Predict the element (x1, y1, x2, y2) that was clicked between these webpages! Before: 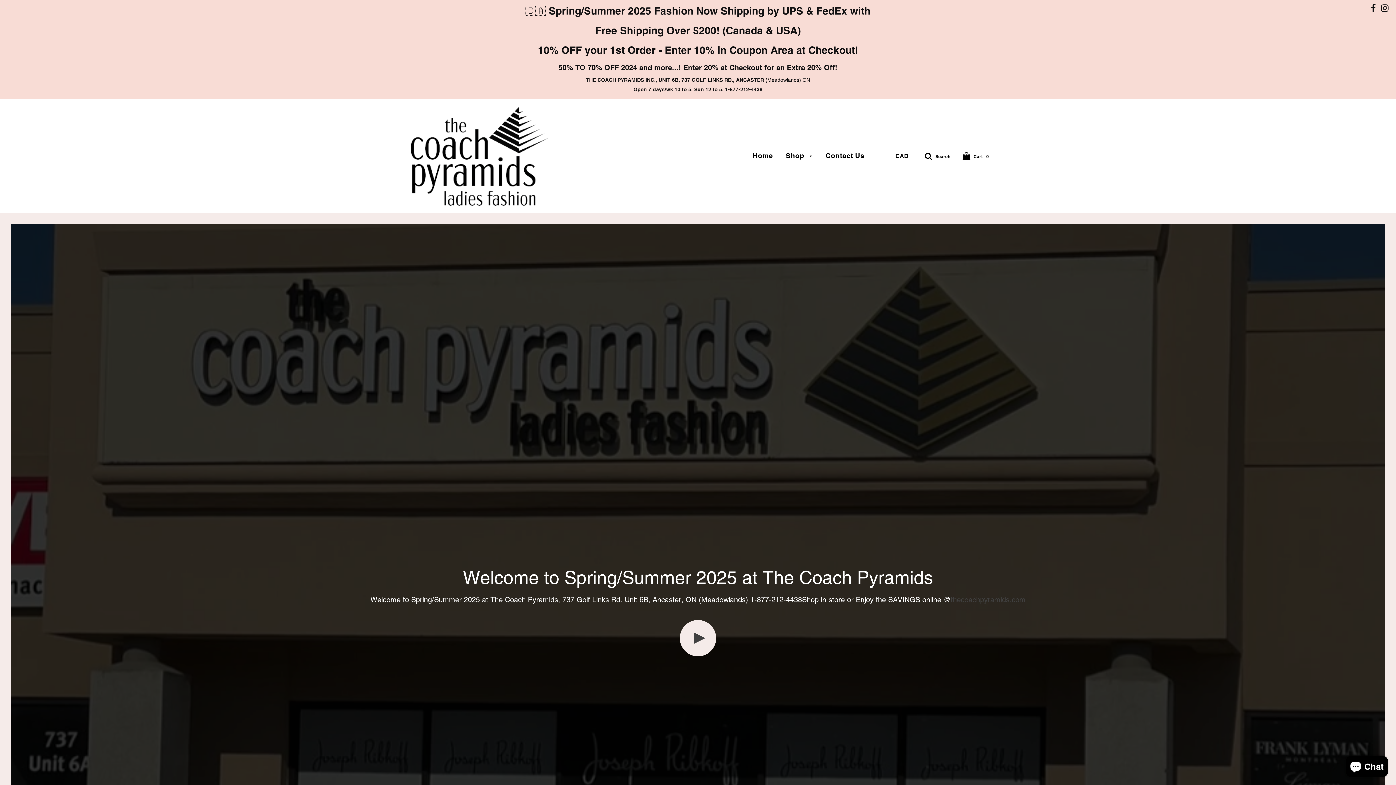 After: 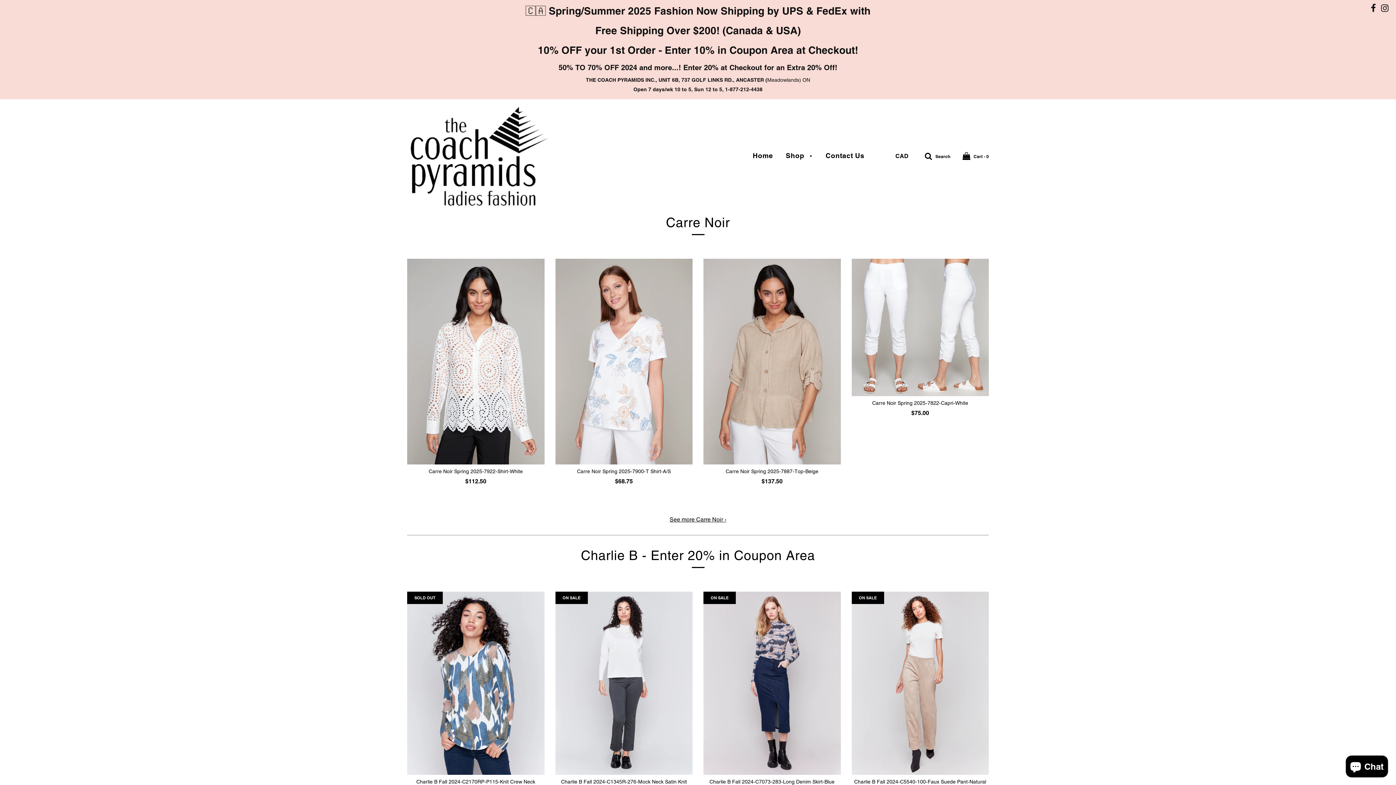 Action: bbox: (0, 3, 1396, 93) label: 🇨🇦 Spring/Summer 2025 Fashion Now Shipping by UPS & FedEx with
Free Shipping Over $200! (Canada & USA)
10% OFF your 1st Order - Enter 10% in Coupon Area at Checkout!
50% TO 70% OFF 2024 and more...! Enter 20% at Checkout for an Extra 20% Off!

THE COACH PYRAMIDS INC., UNIT 6B, 737 GOLF LINKS RD., ANCASTER (Meadowlands) ON
Open 7 days/wk 10 to 5, Sun 12 to 5, 1-877-212-4438